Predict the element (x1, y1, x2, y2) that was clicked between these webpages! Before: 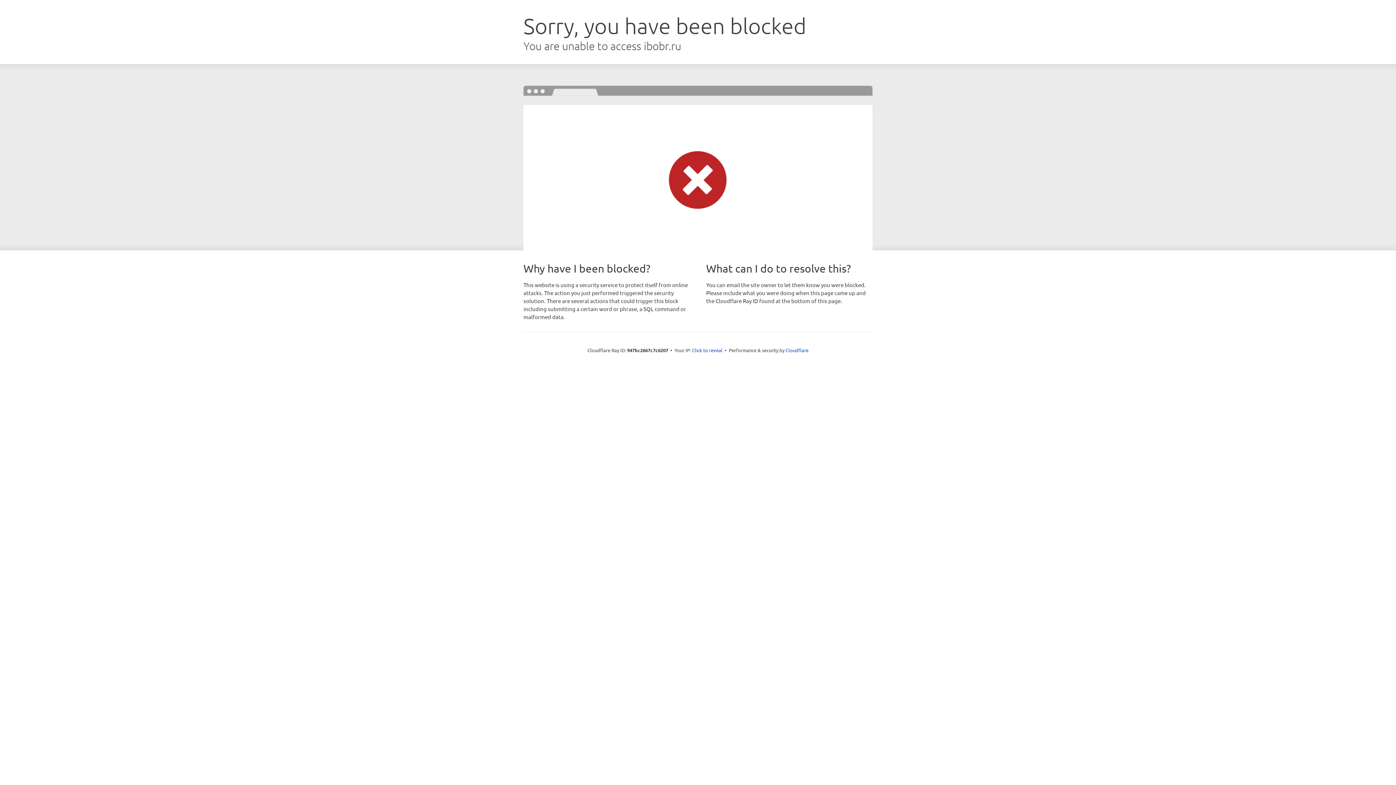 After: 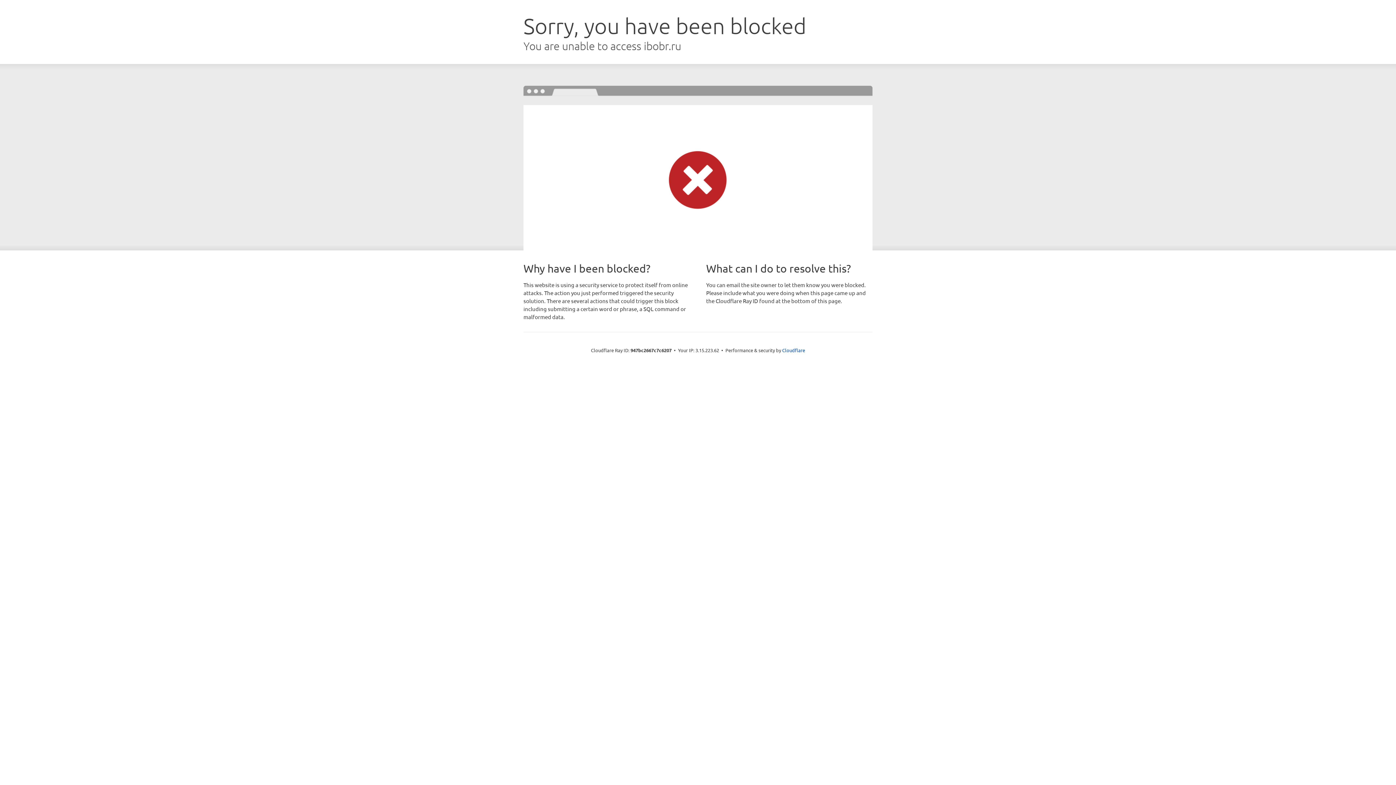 Action: bbox: (692, 346, 722, 353) label: Click to reveal